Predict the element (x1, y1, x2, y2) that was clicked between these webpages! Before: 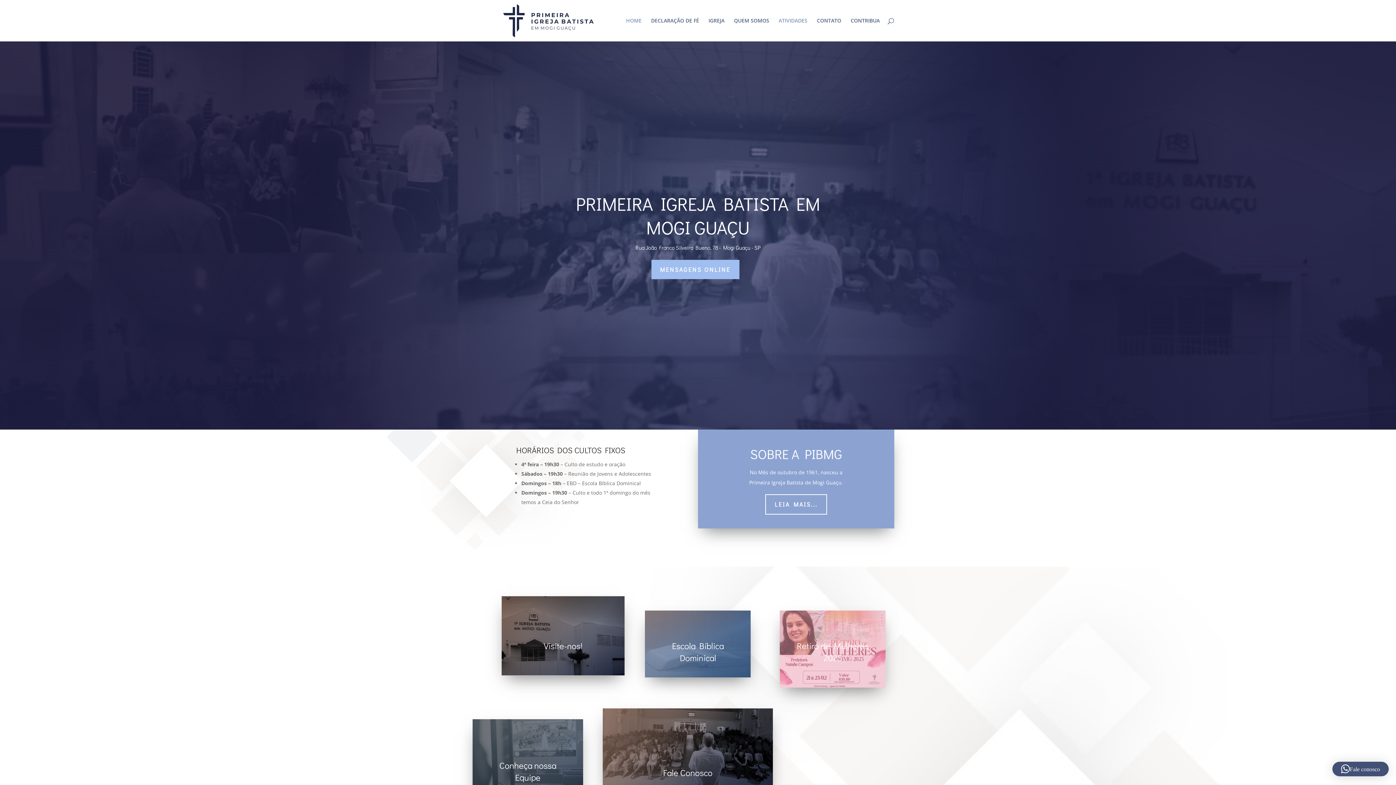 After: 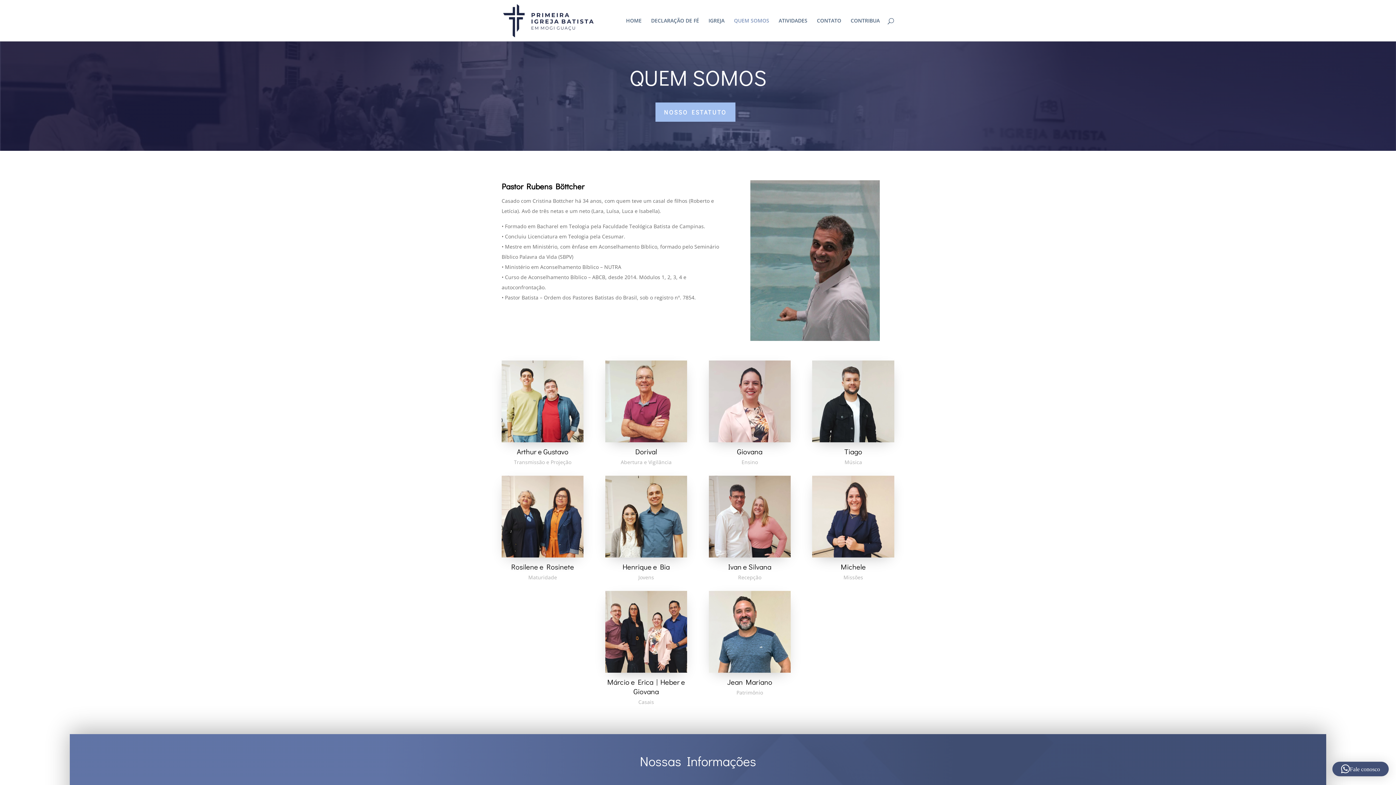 Action: label: QUEM SOMOS bbox: (734, 18, 769, 41)